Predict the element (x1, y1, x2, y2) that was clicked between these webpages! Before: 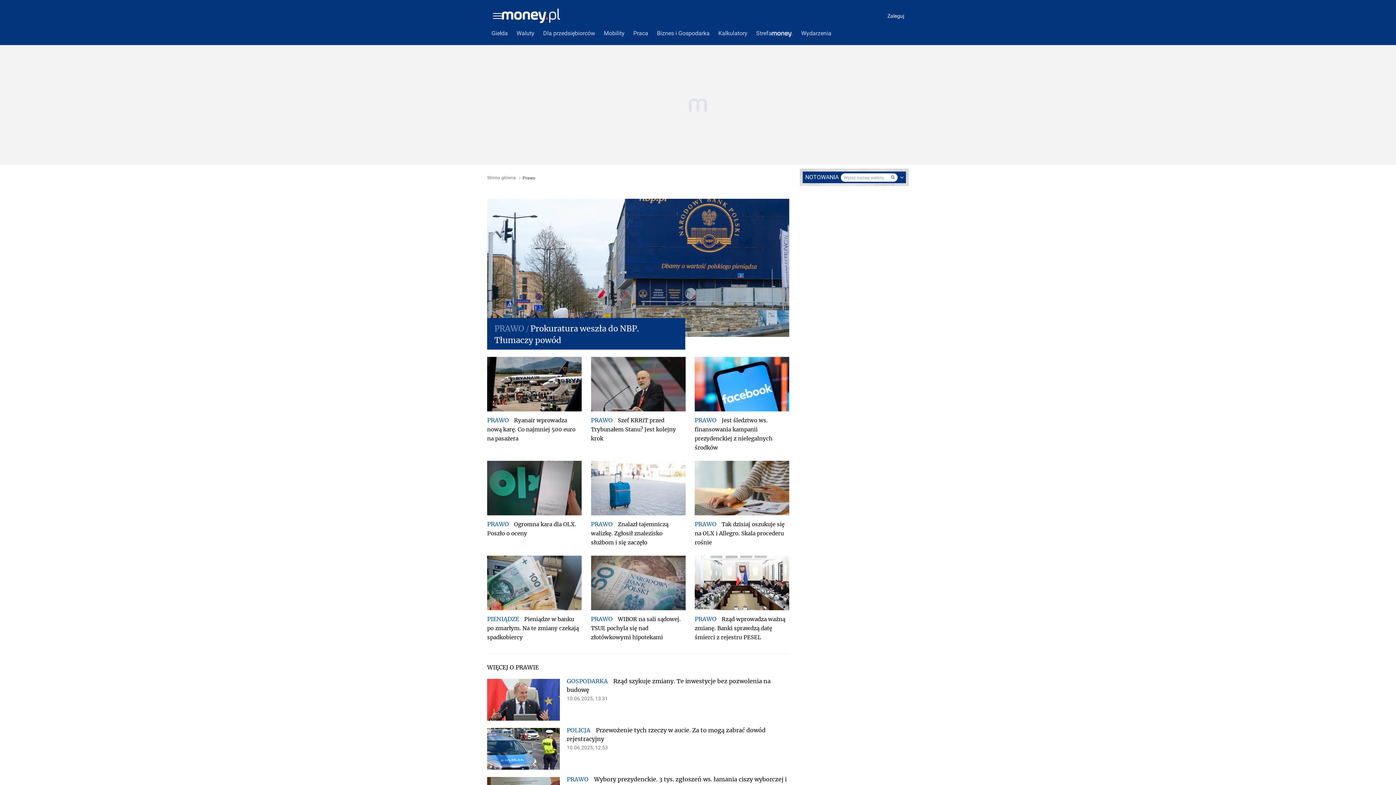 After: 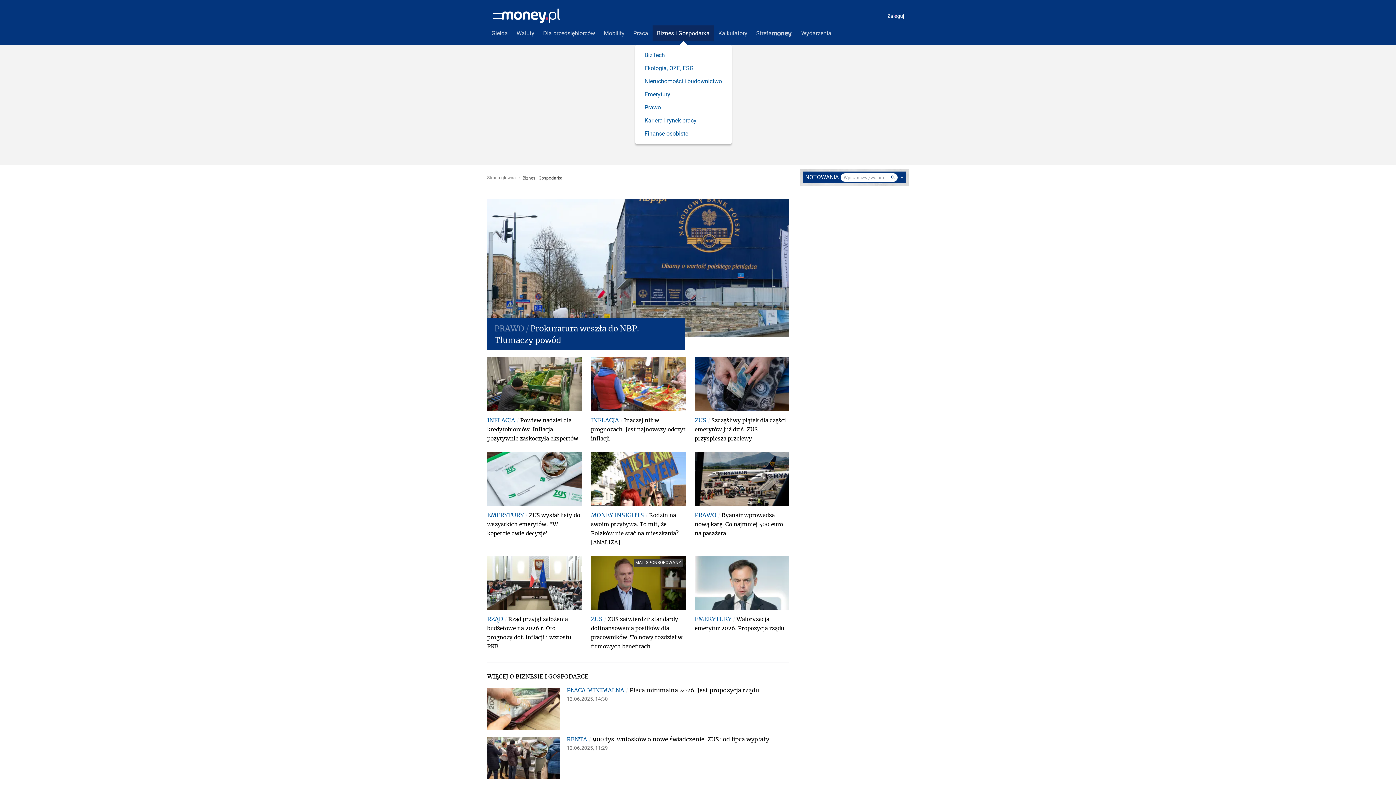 Action: label: Biznes i Gospodarka bbox: (652, 25, 714, 41)